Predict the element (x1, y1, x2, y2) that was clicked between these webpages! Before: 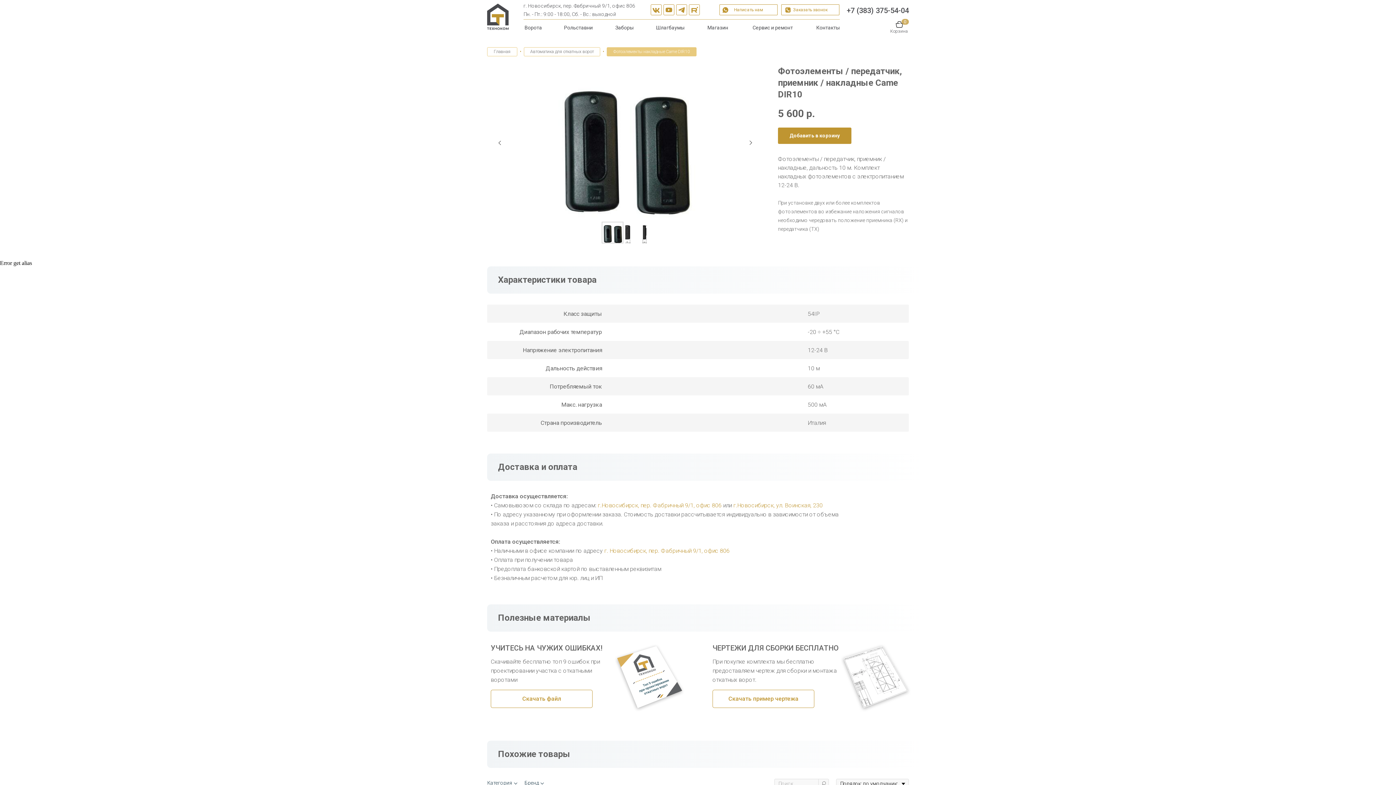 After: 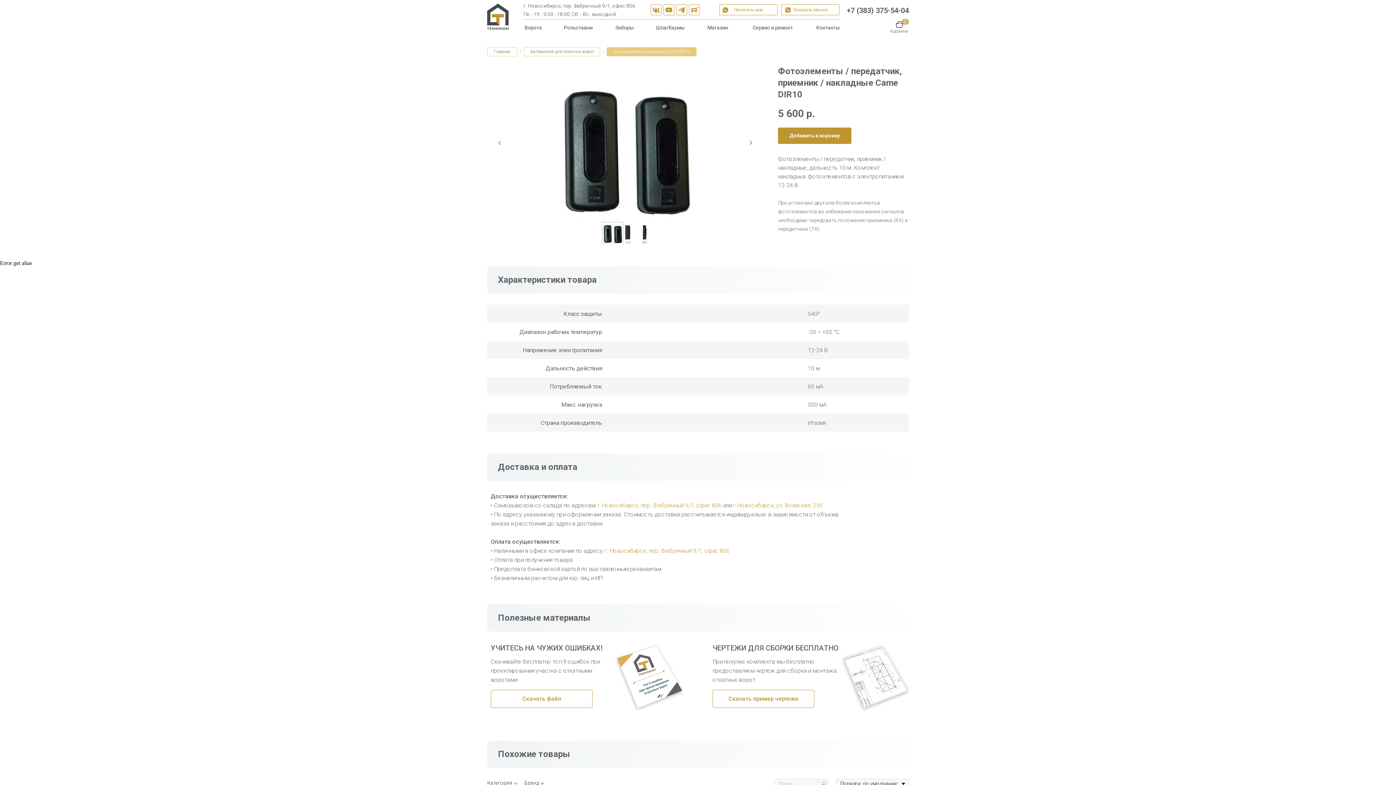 Action: bbox: (689, 4, 700, 15)